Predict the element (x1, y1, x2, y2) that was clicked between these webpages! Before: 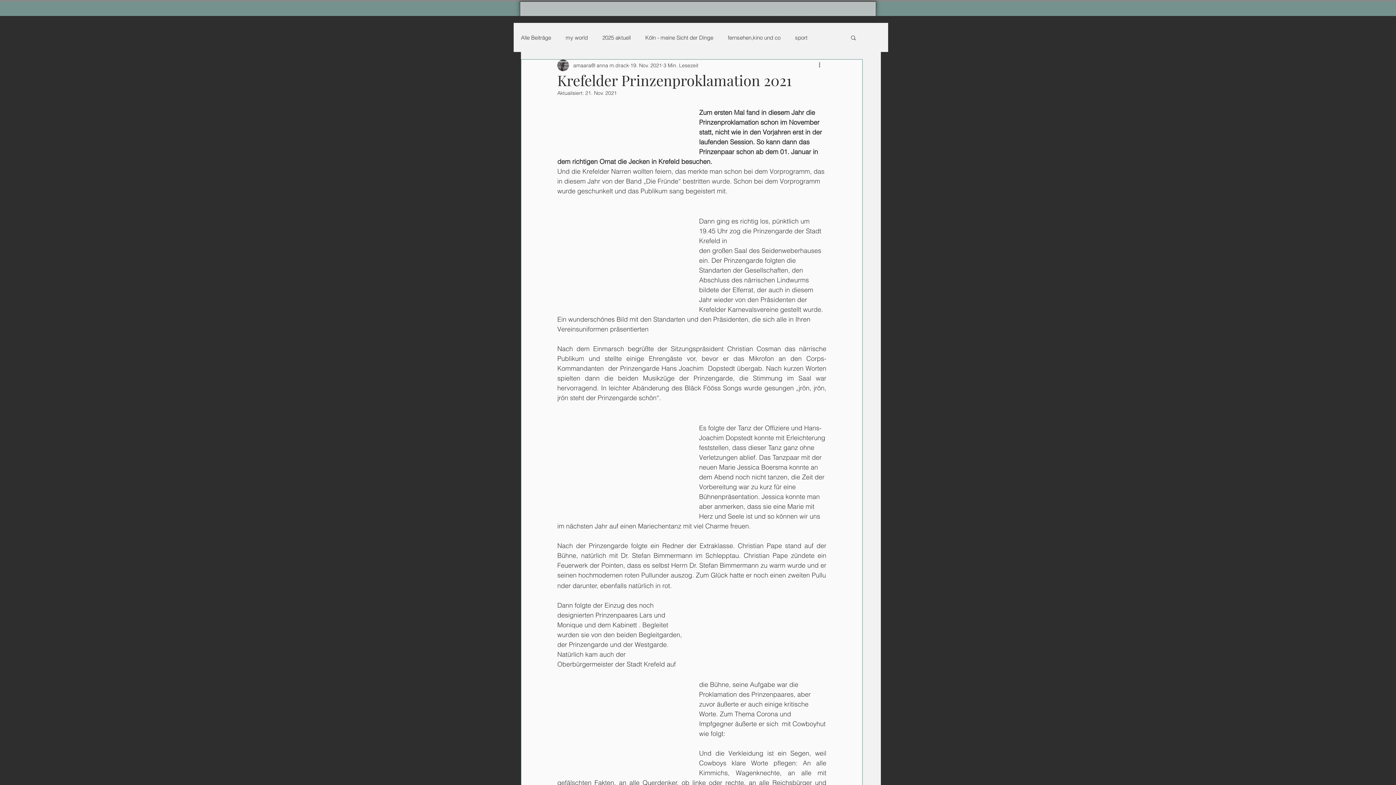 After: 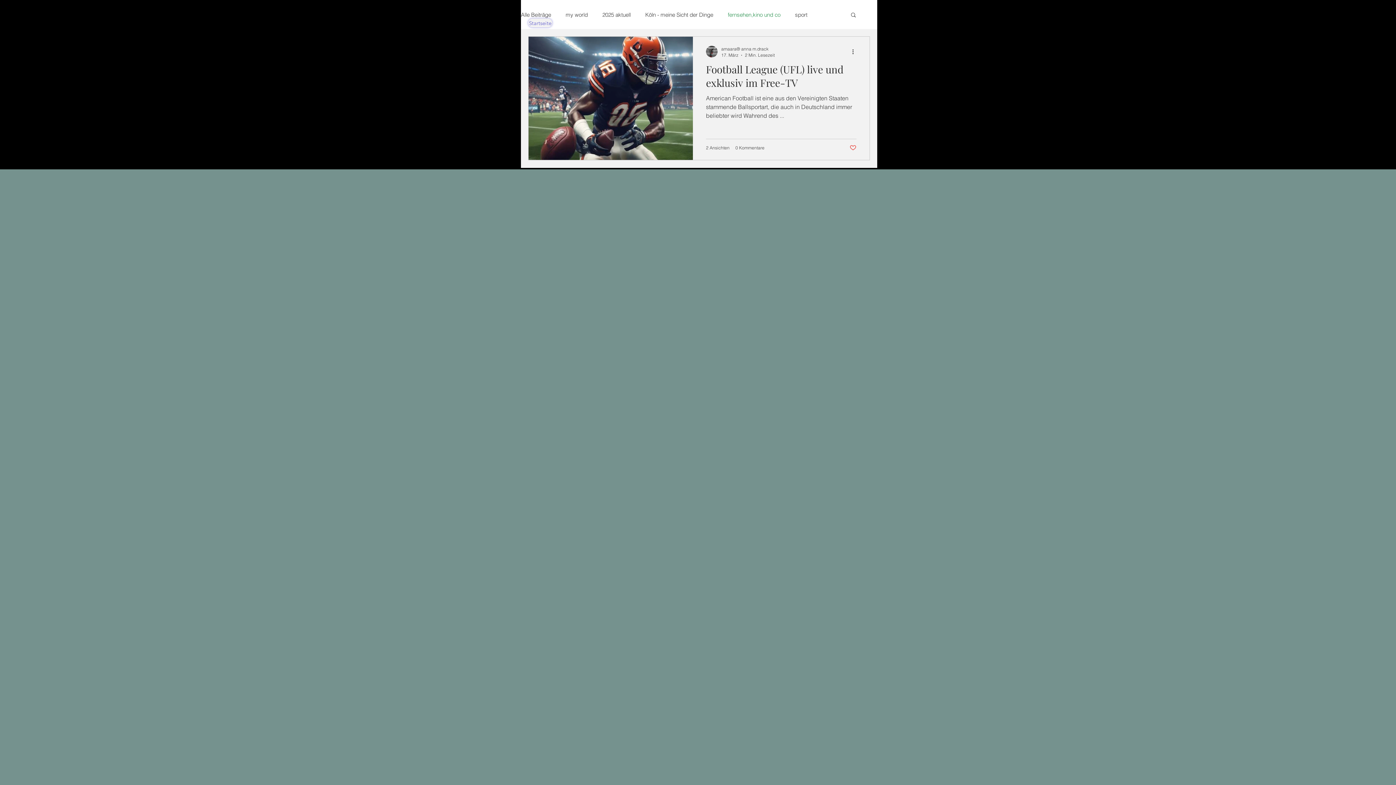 Action: label: fernsehen,kino und co bbox: (728, 33, 780, 41)